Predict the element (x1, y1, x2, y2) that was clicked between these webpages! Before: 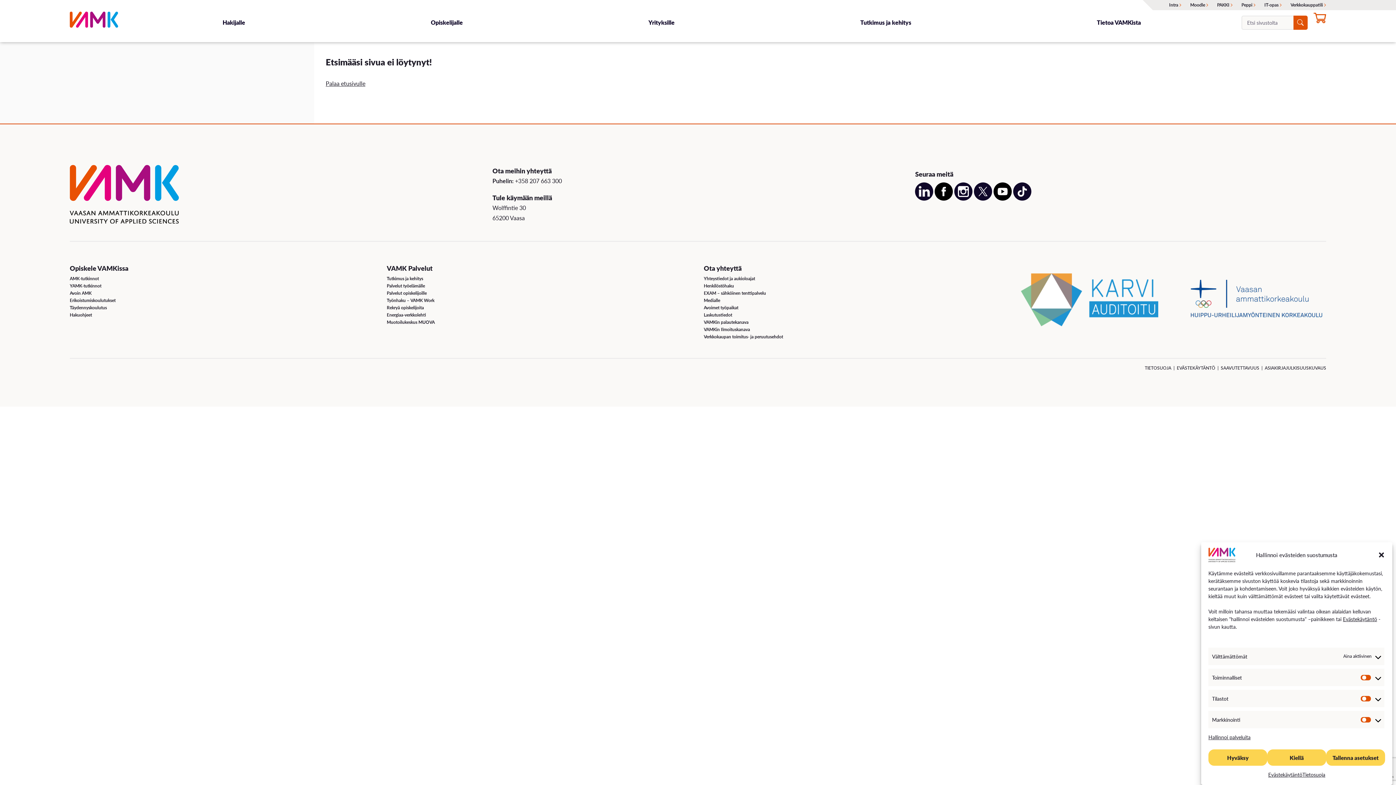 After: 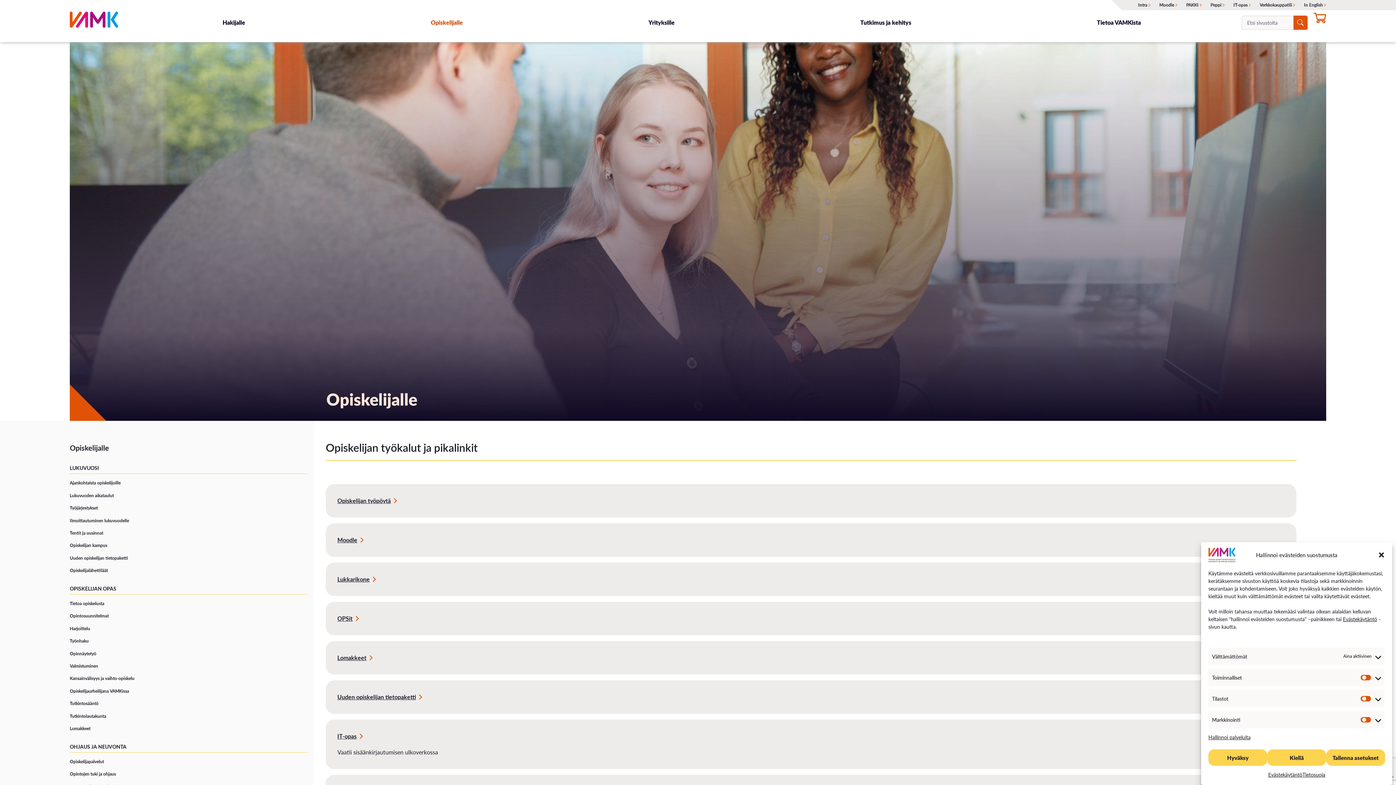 Action: label: Opiskelijalle bbox: (430, 18, 462, 26)